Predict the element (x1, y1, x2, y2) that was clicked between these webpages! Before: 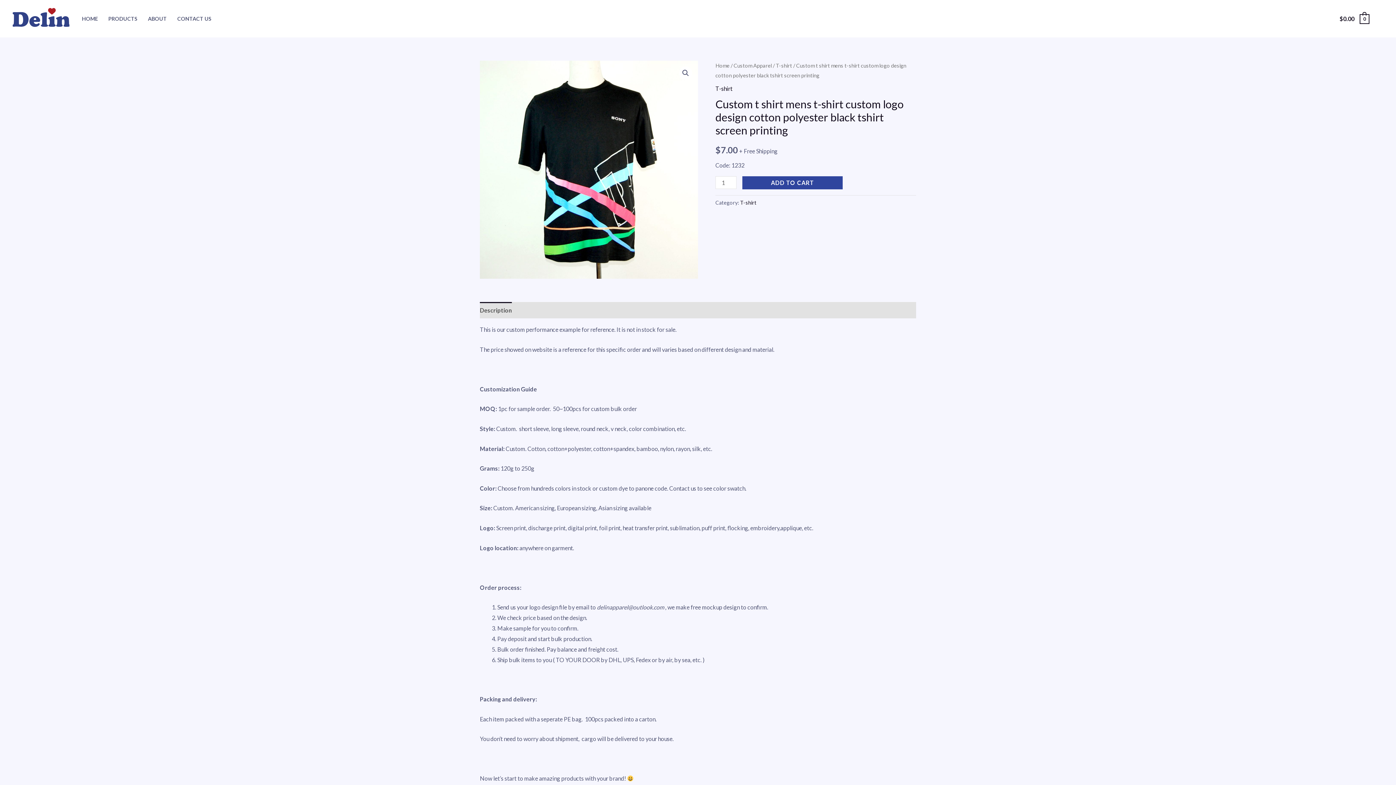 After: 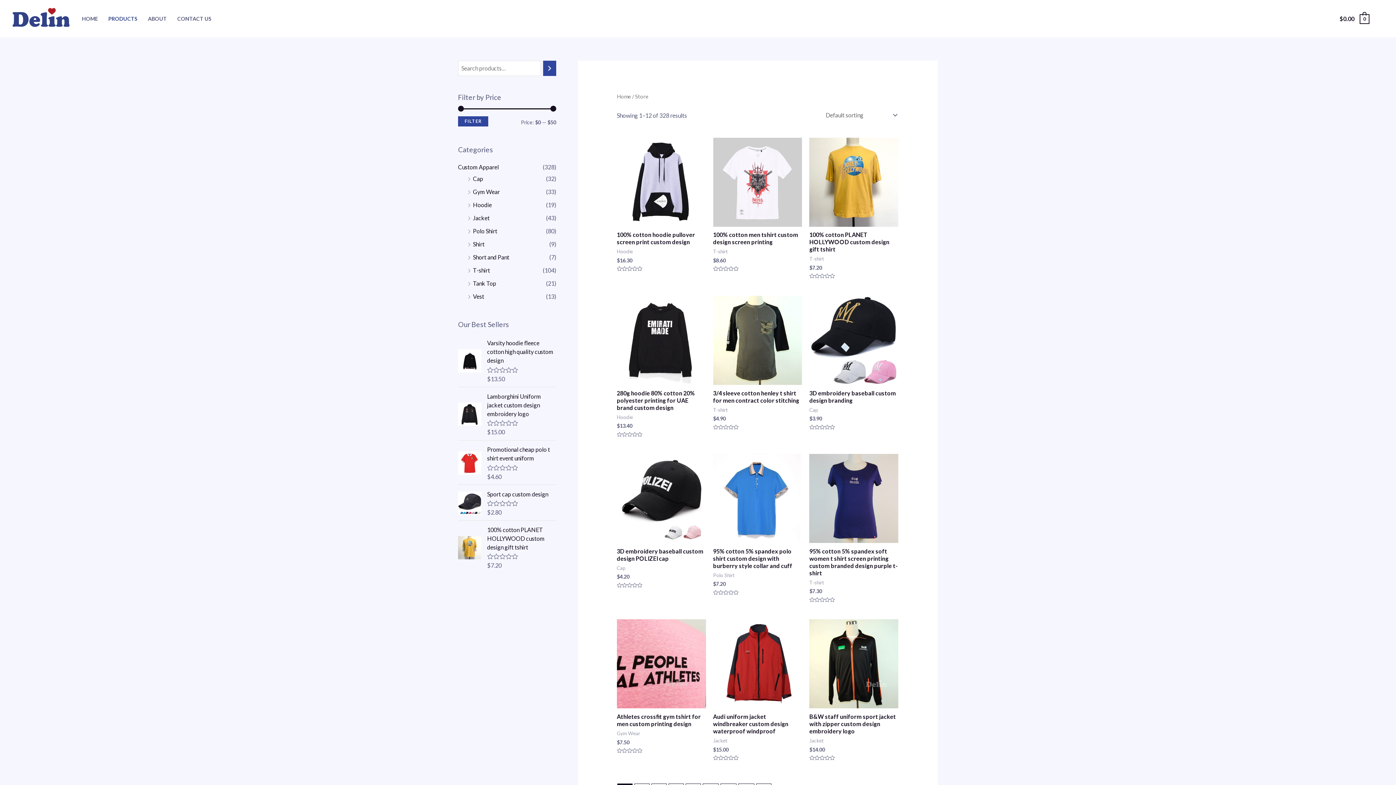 Action: label: PRODUCTS bbox: (103, 6, 142, 31)